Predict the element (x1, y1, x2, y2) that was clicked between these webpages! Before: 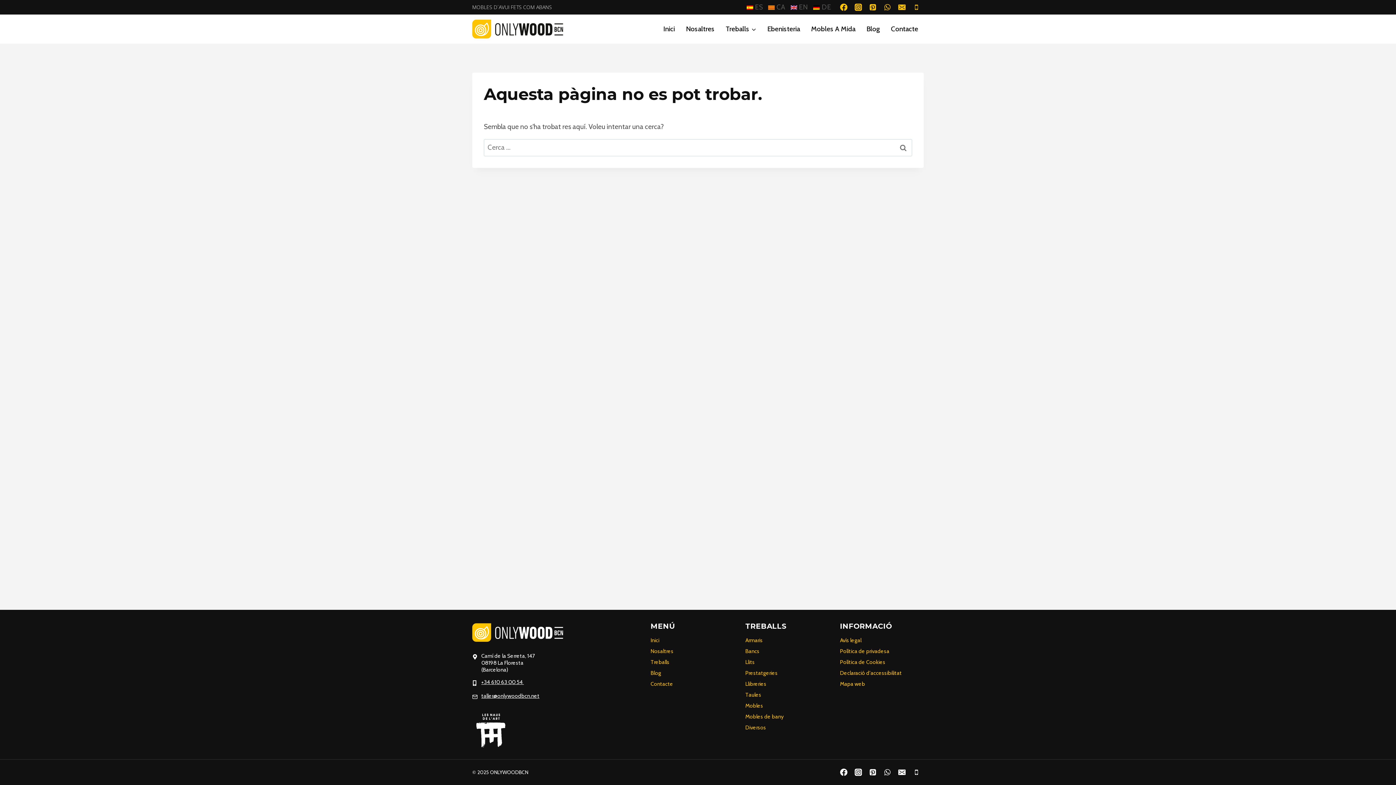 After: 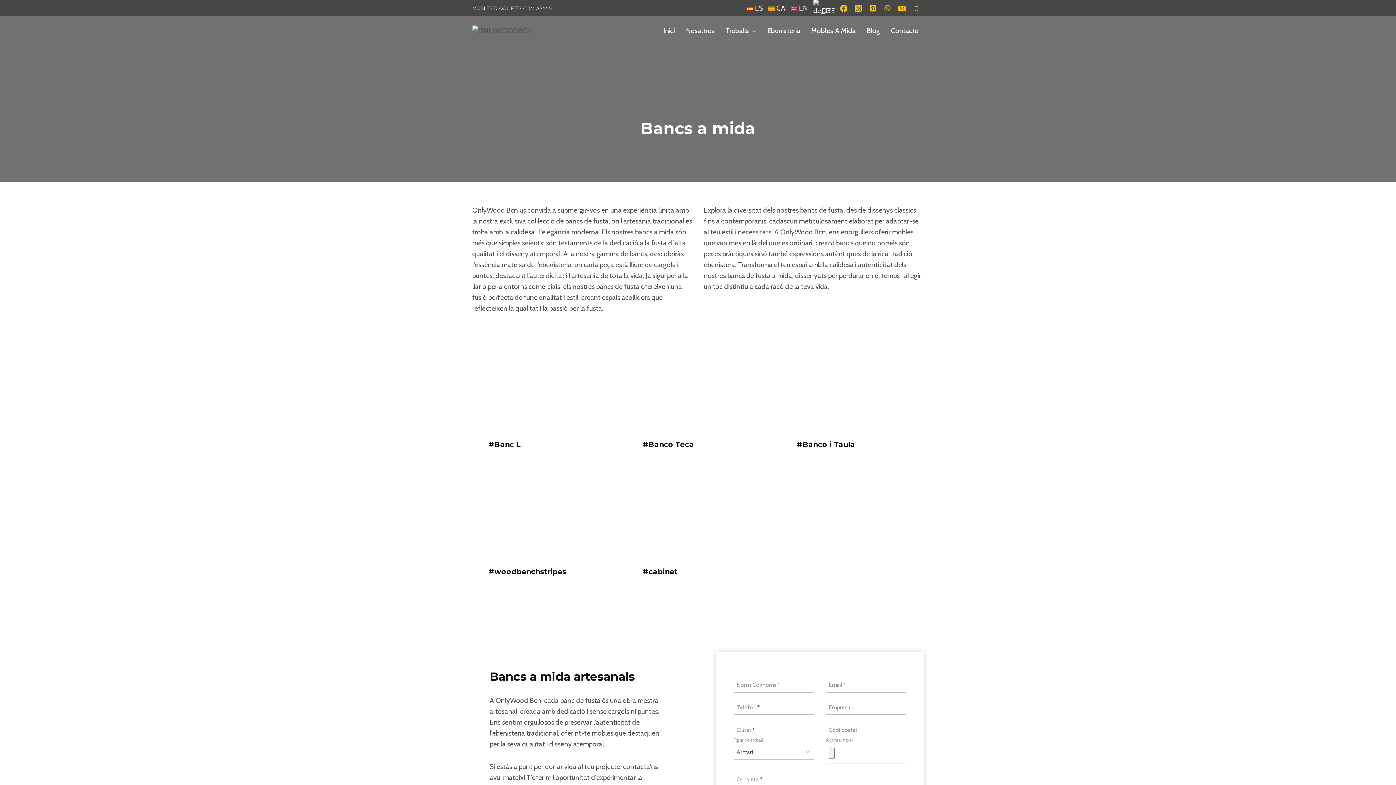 Action: bbox: (745, 646, 829, 657) label: Bancs